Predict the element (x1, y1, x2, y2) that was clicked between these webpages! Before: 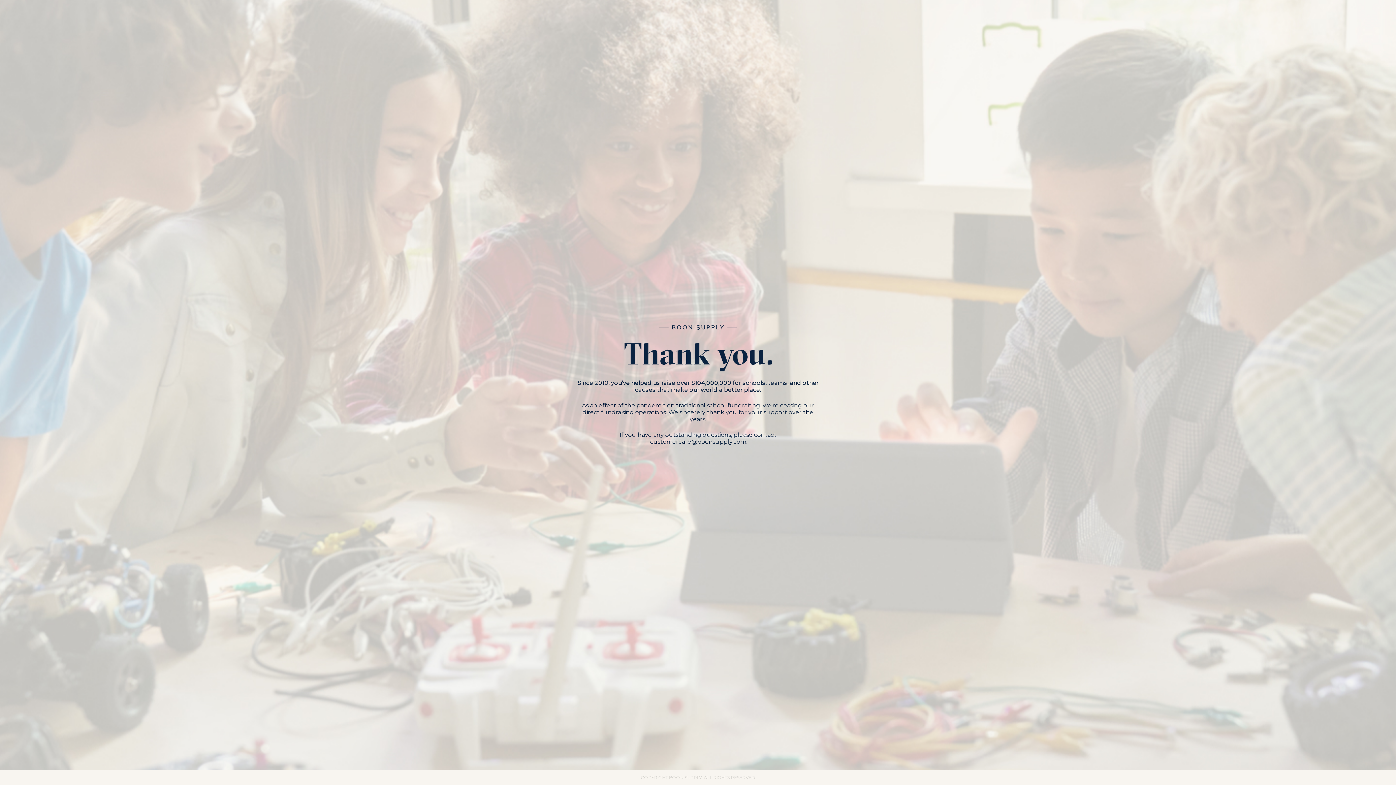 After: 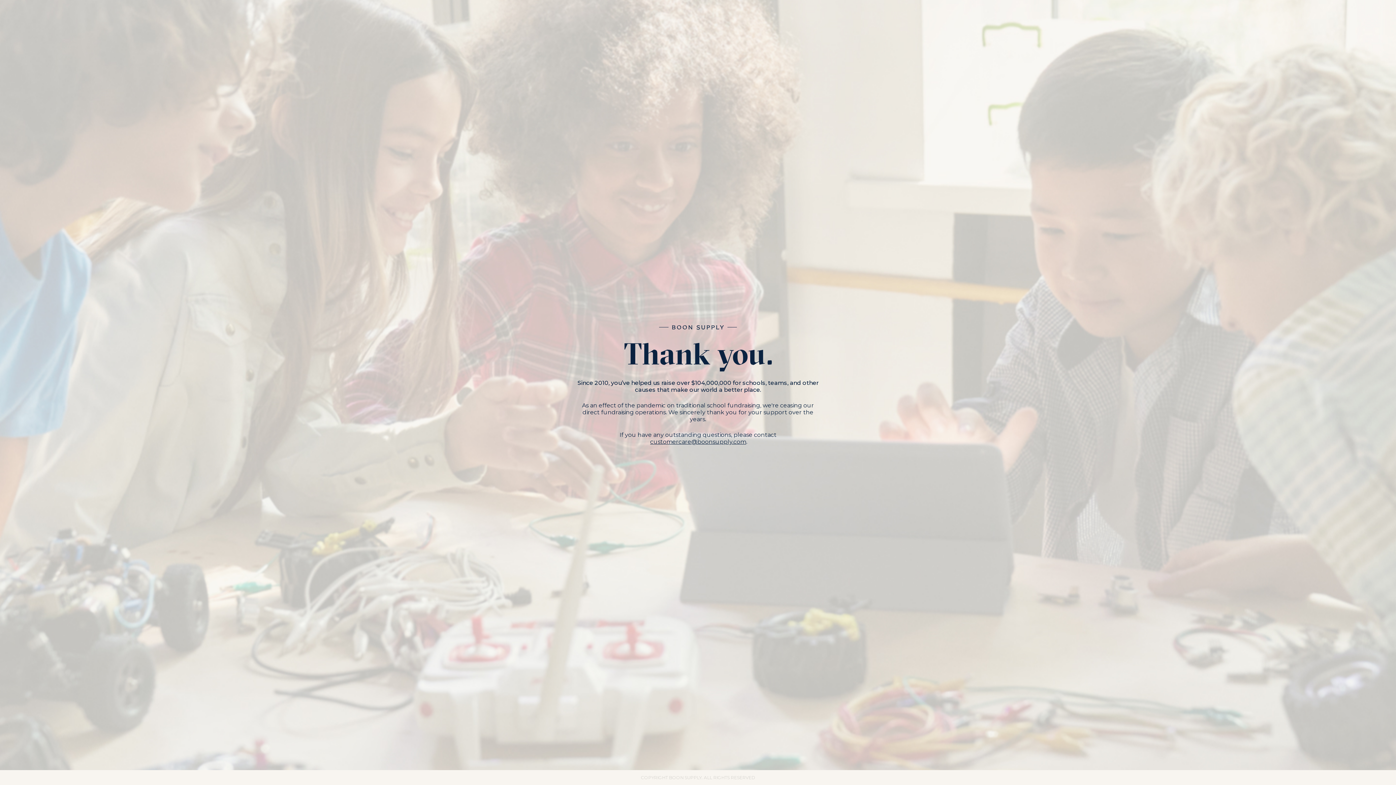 Action: label: customercare@boonsupply.com bbox: (650, 438, 746, 445)